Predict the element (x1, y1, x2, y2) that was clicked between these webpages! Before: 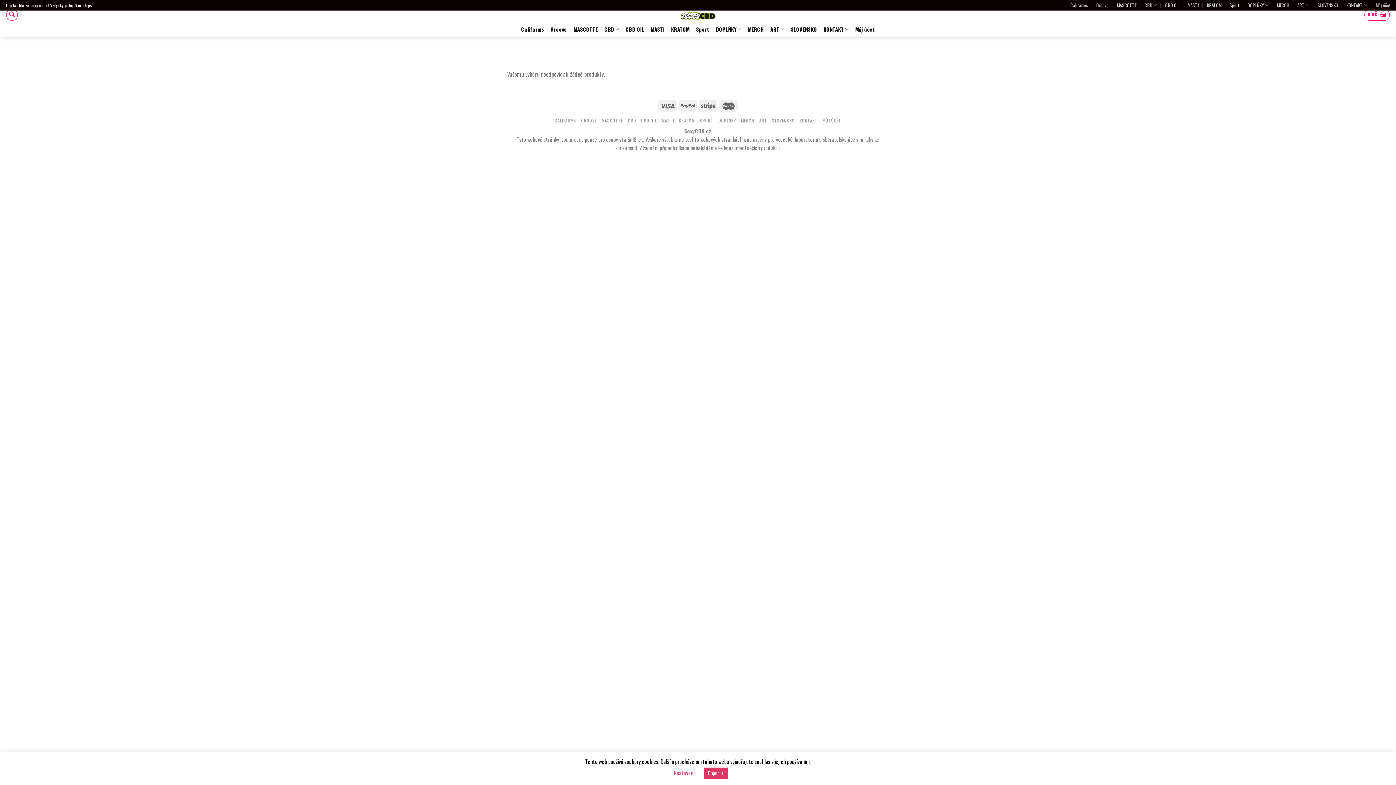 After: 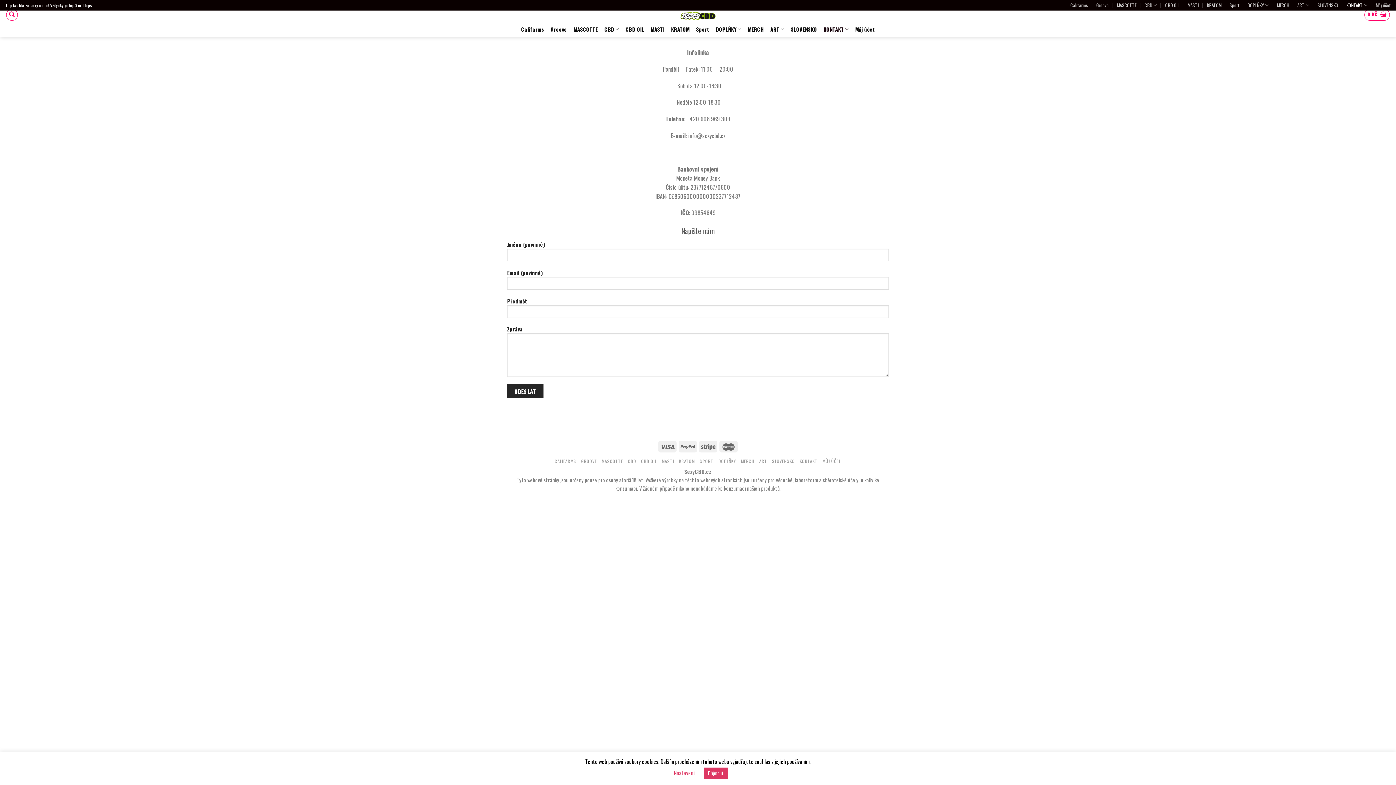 Action: bbox: (799, 117, 817, 123) label: KONTAKT